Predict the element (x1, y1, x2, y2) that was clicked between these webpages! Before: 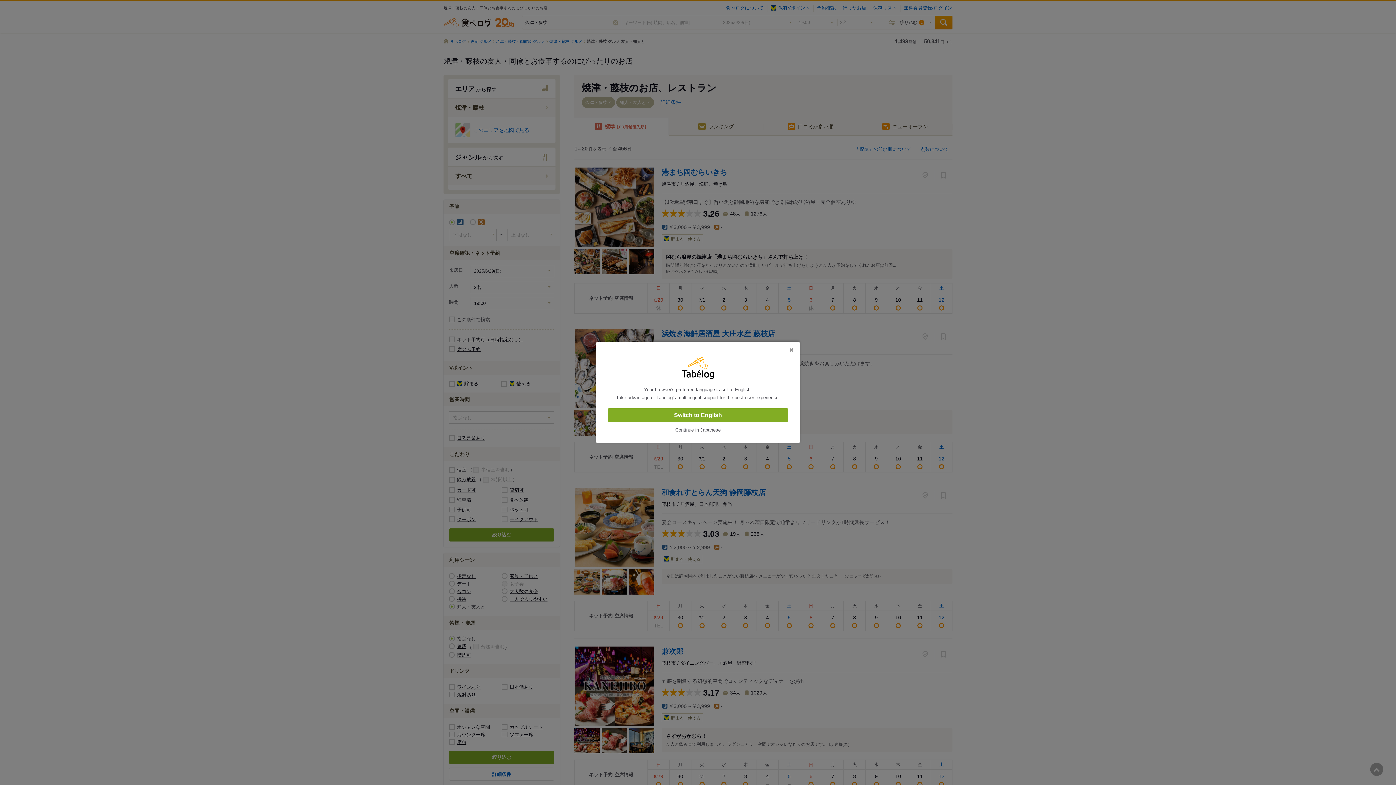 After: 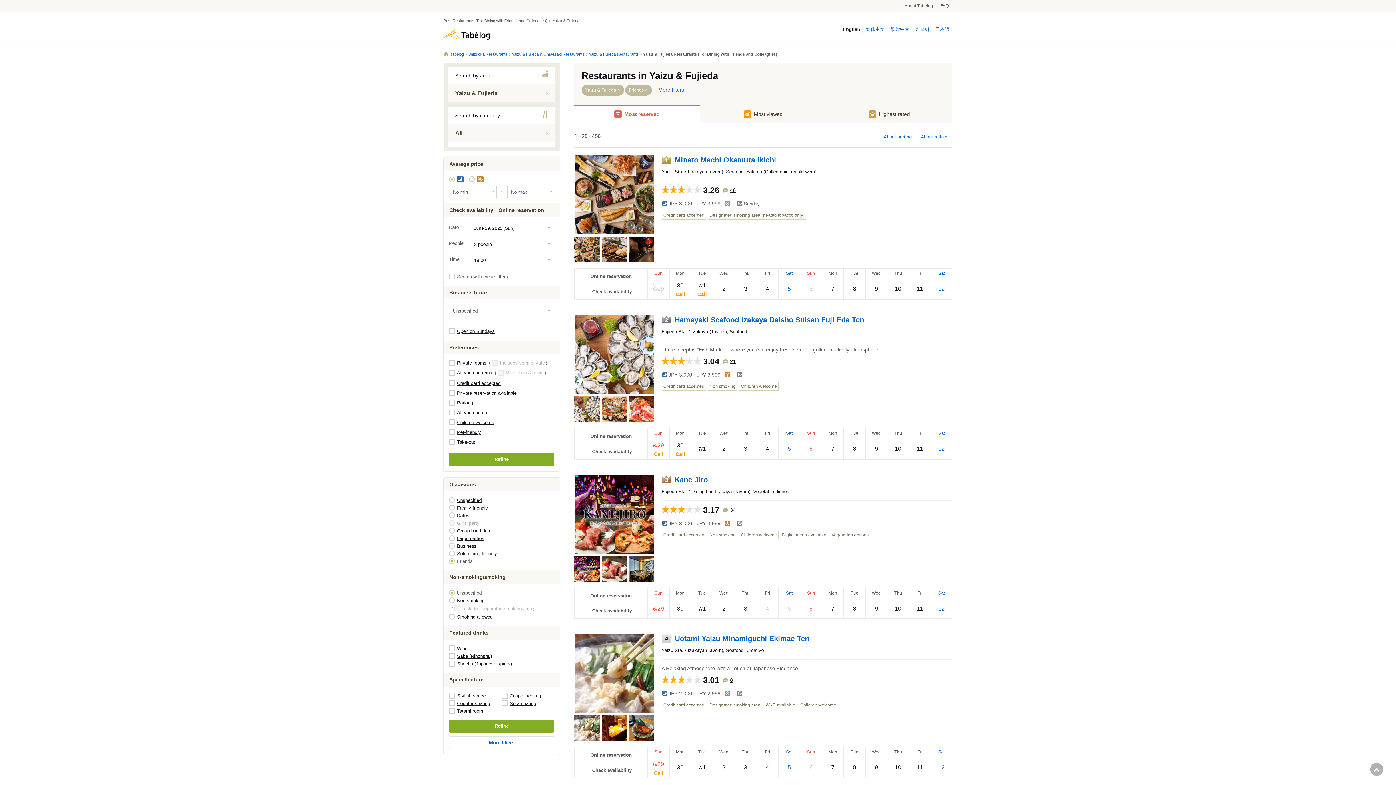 Action: bbox: (608, 408, 788, 422) label: Switch to English